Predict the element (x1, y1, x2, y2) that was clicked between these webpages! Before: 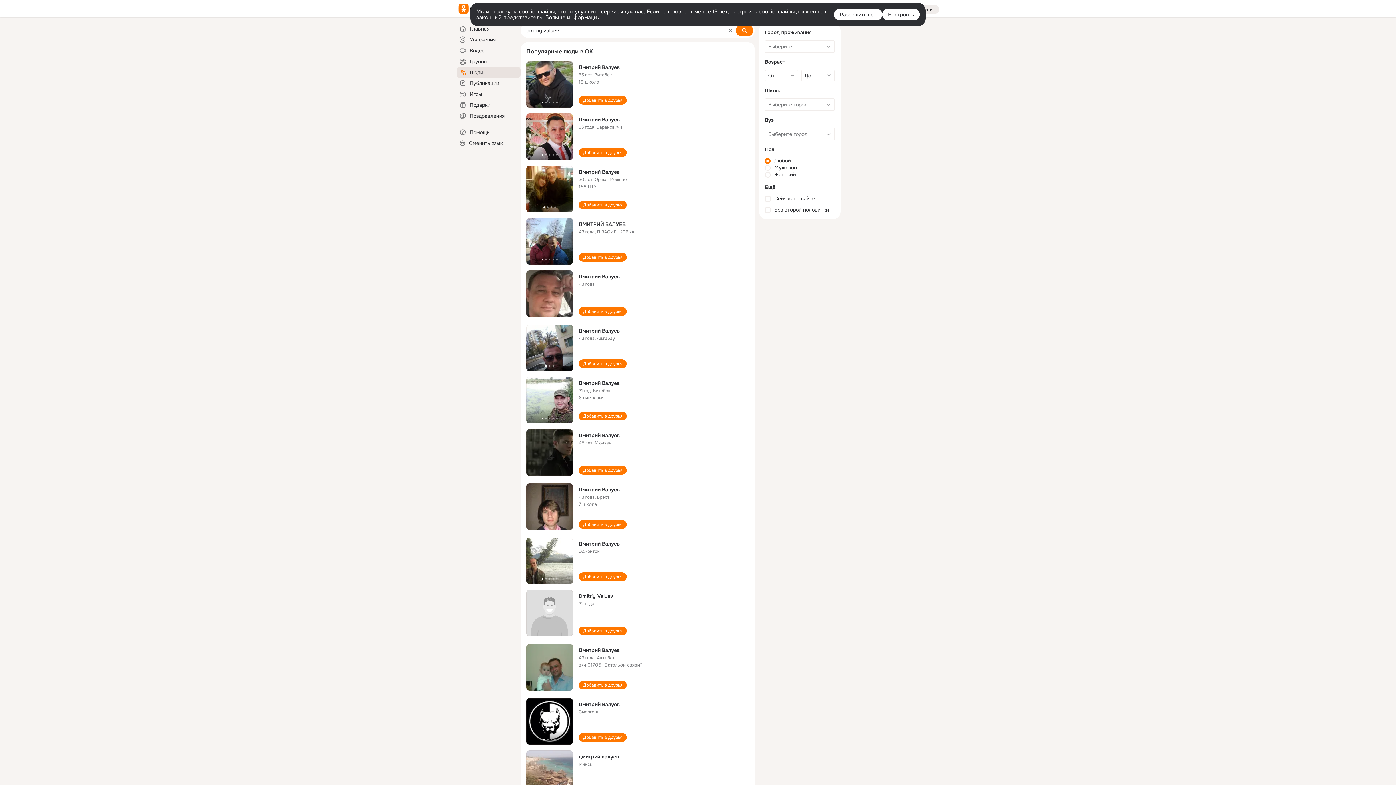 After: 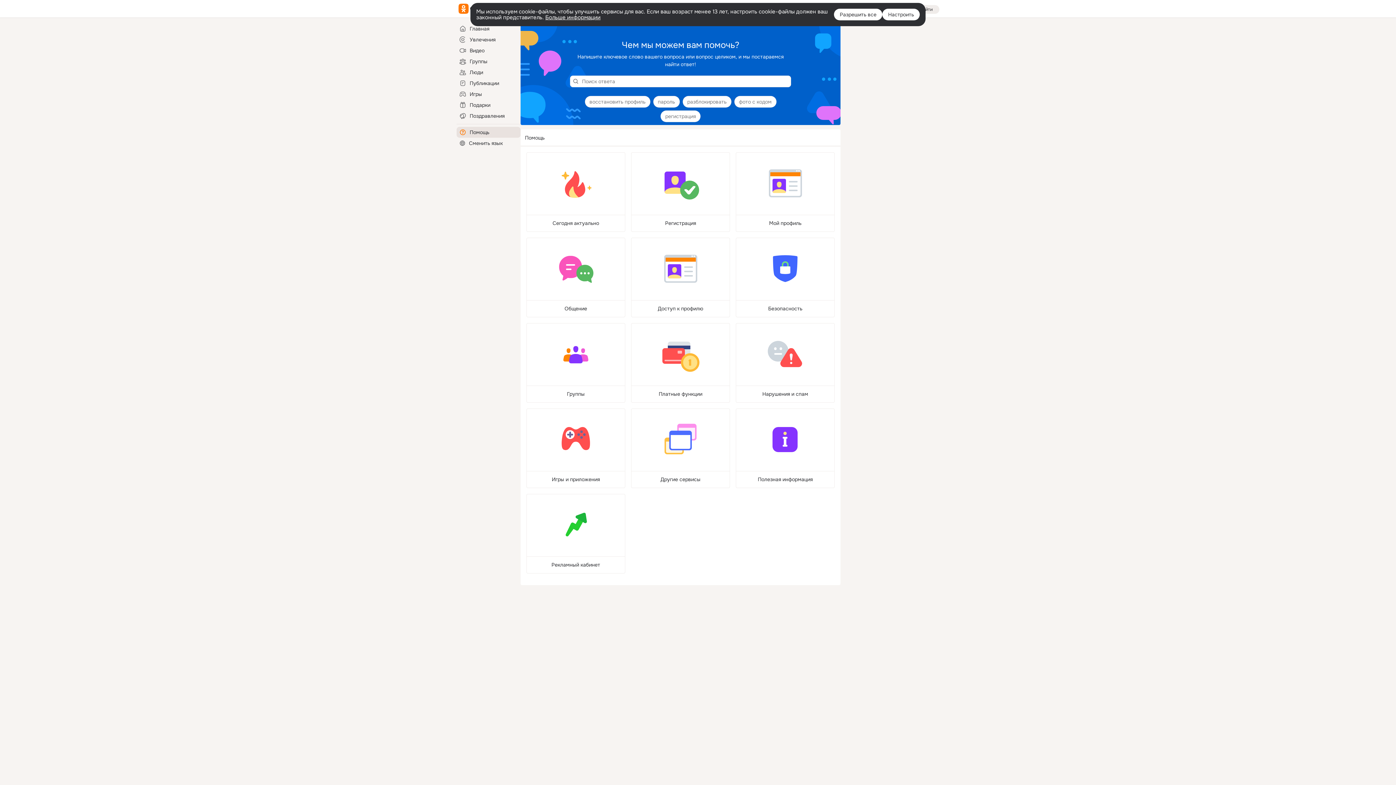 Action: bbox: (456, 126, 520, 137) label: Помощь